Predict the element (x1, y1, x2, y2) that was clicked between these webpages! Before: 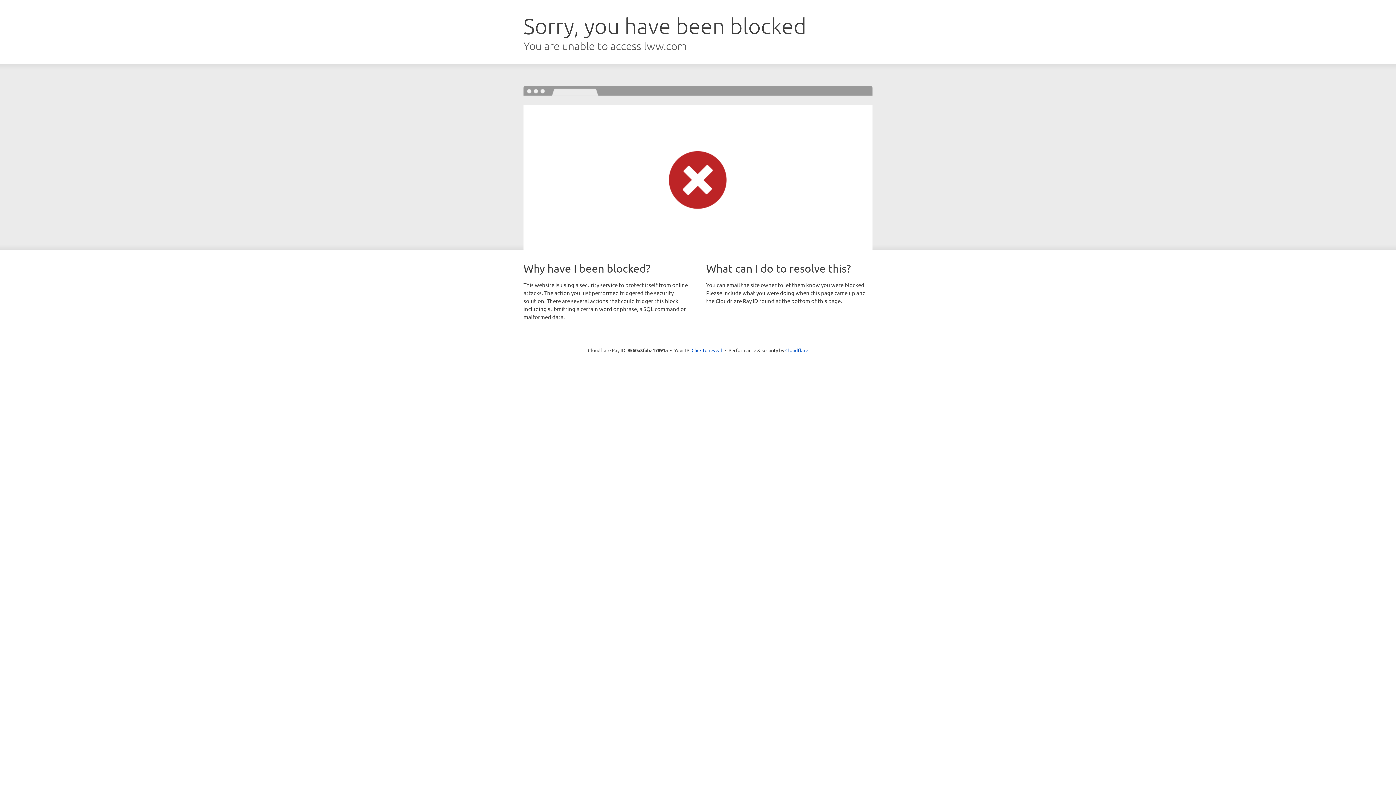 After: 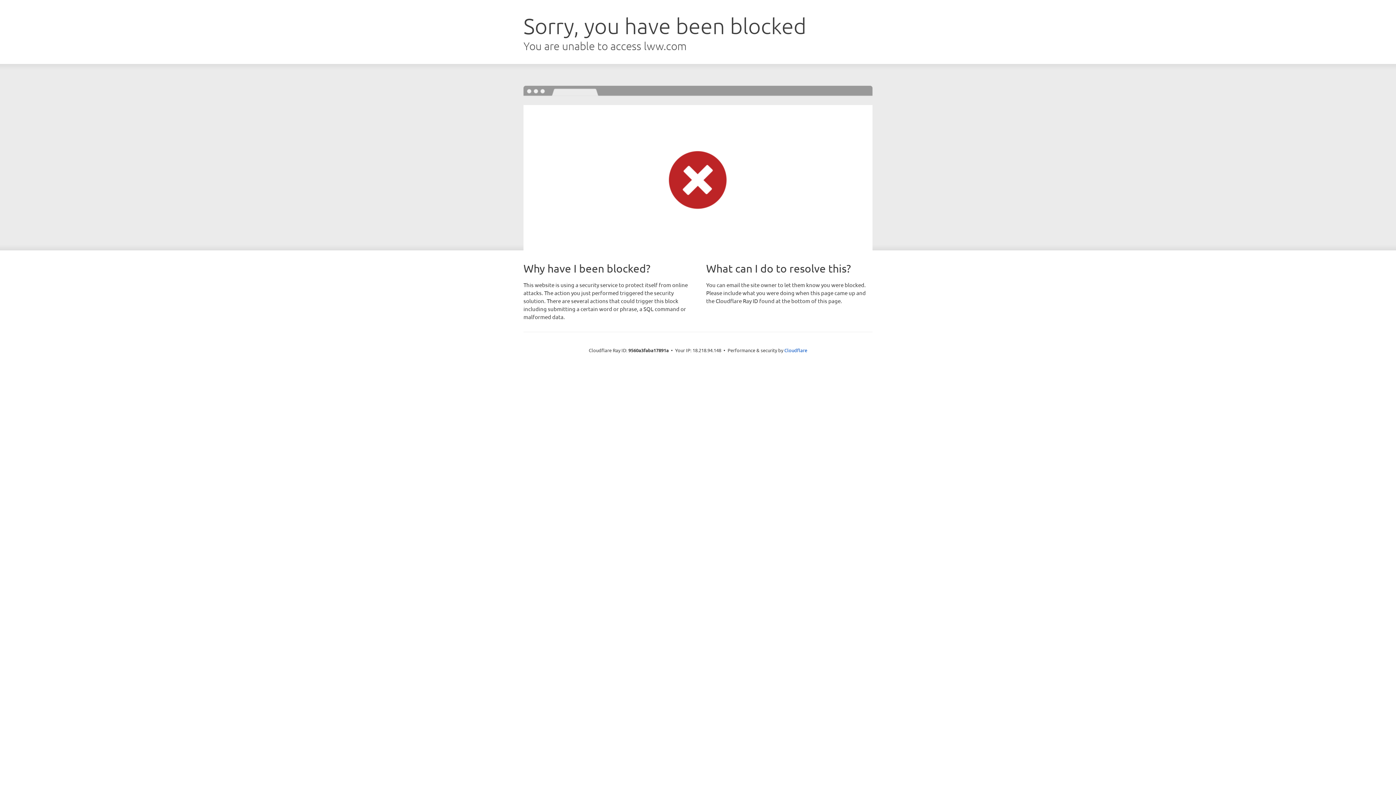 Action: label: Click to reveal bbox: (691, 346, 722, 353)